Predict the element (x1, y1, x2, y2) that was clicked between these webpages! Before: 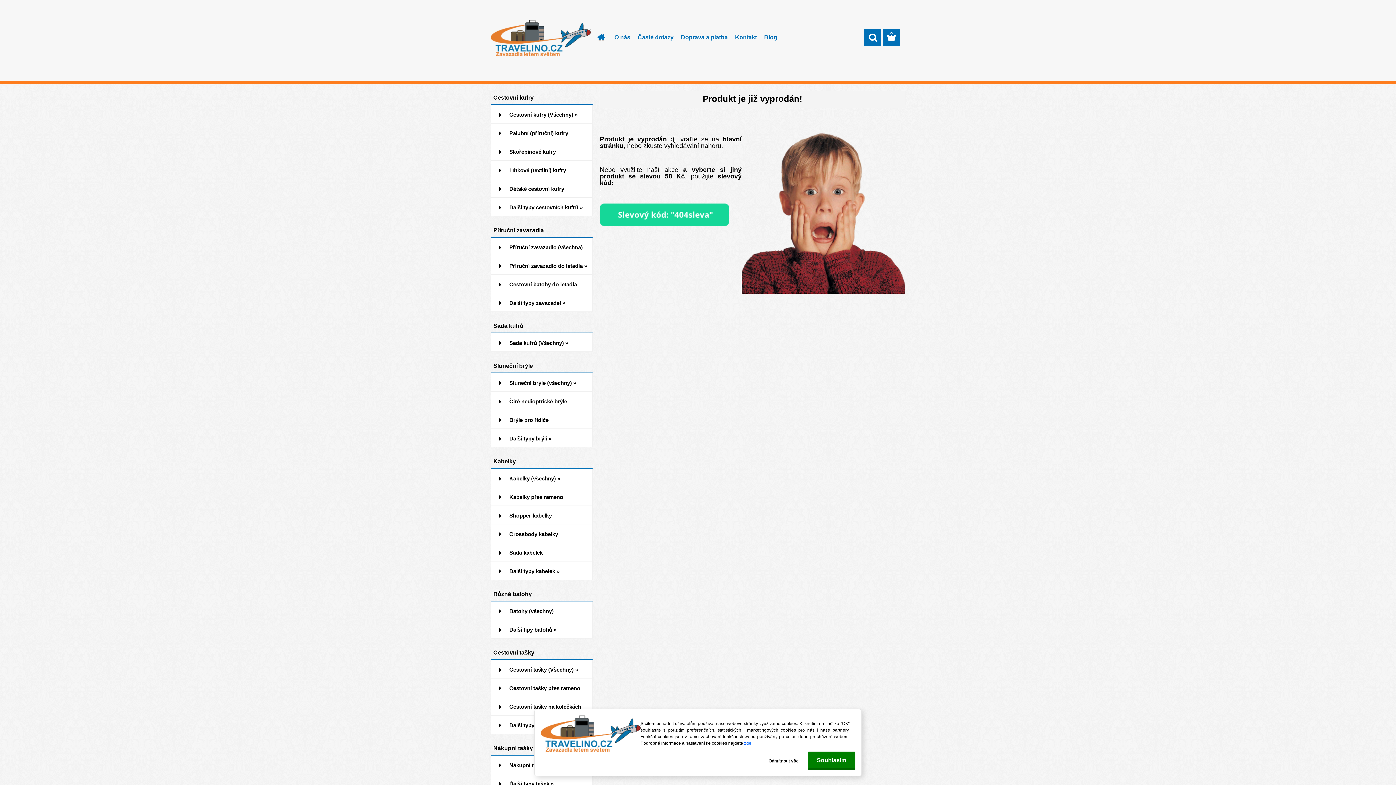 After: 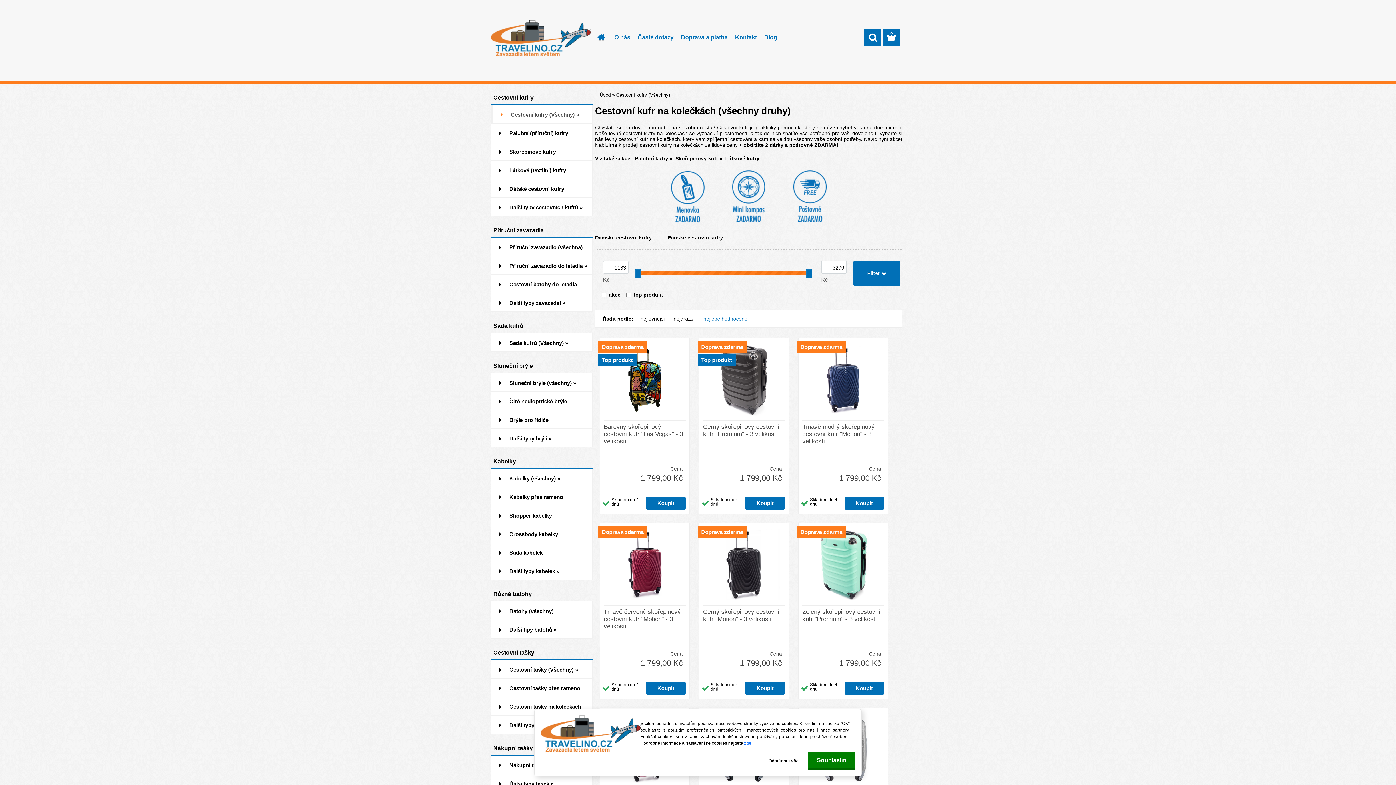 Action: bbox: (490, 105, 592, 123) label: Cestovní kufry (Všechny) »